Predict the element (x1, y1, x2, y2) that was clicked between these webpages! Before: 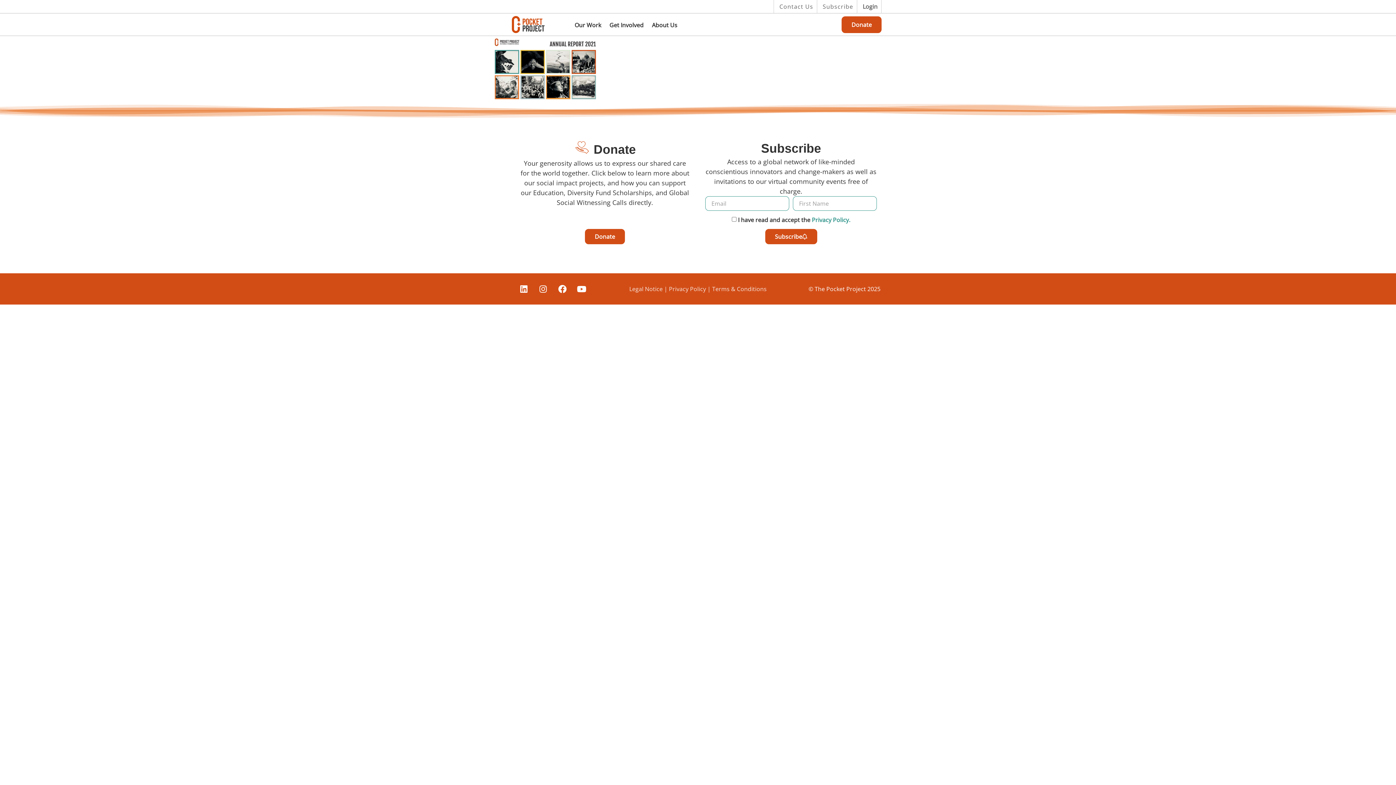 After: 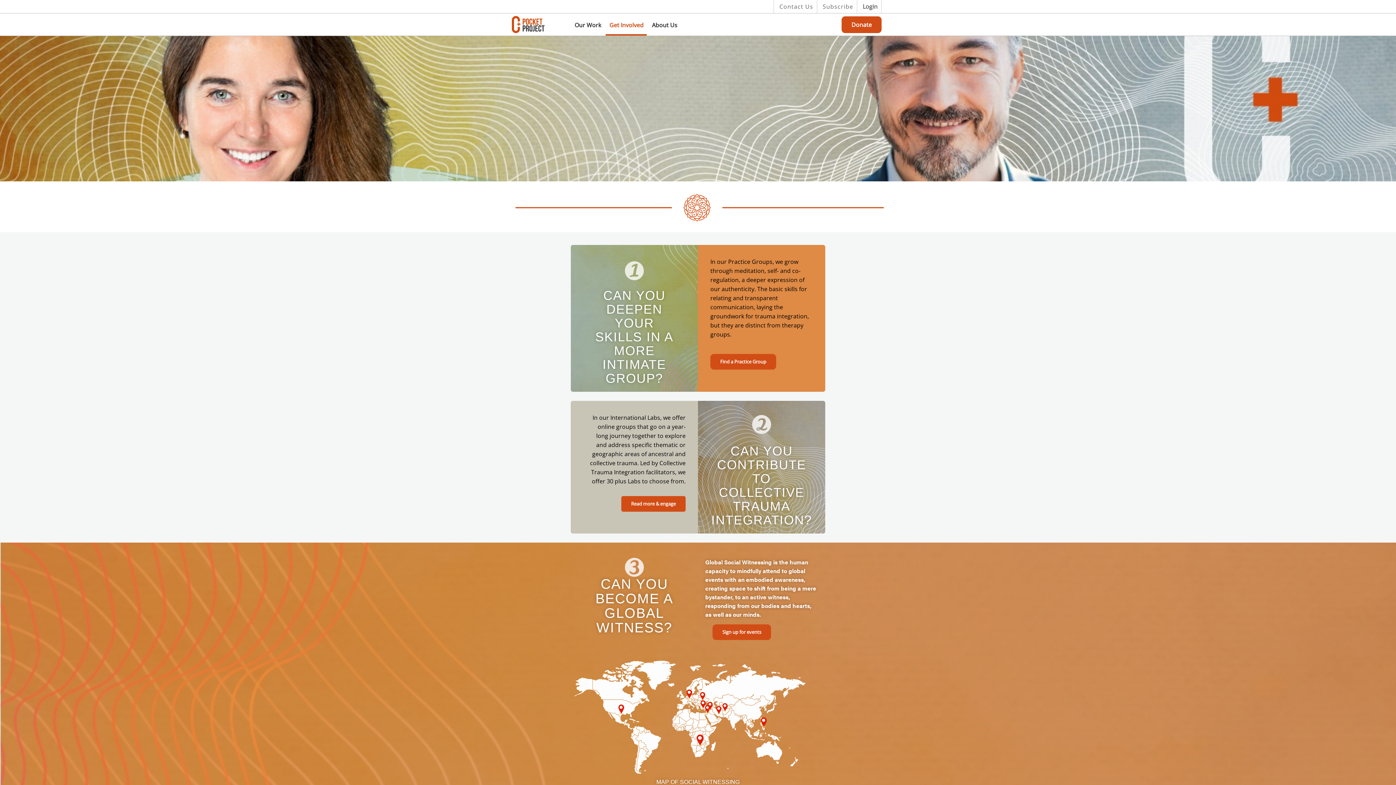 Action: bbox: (605, 17, 647, 35) label: Get Involved